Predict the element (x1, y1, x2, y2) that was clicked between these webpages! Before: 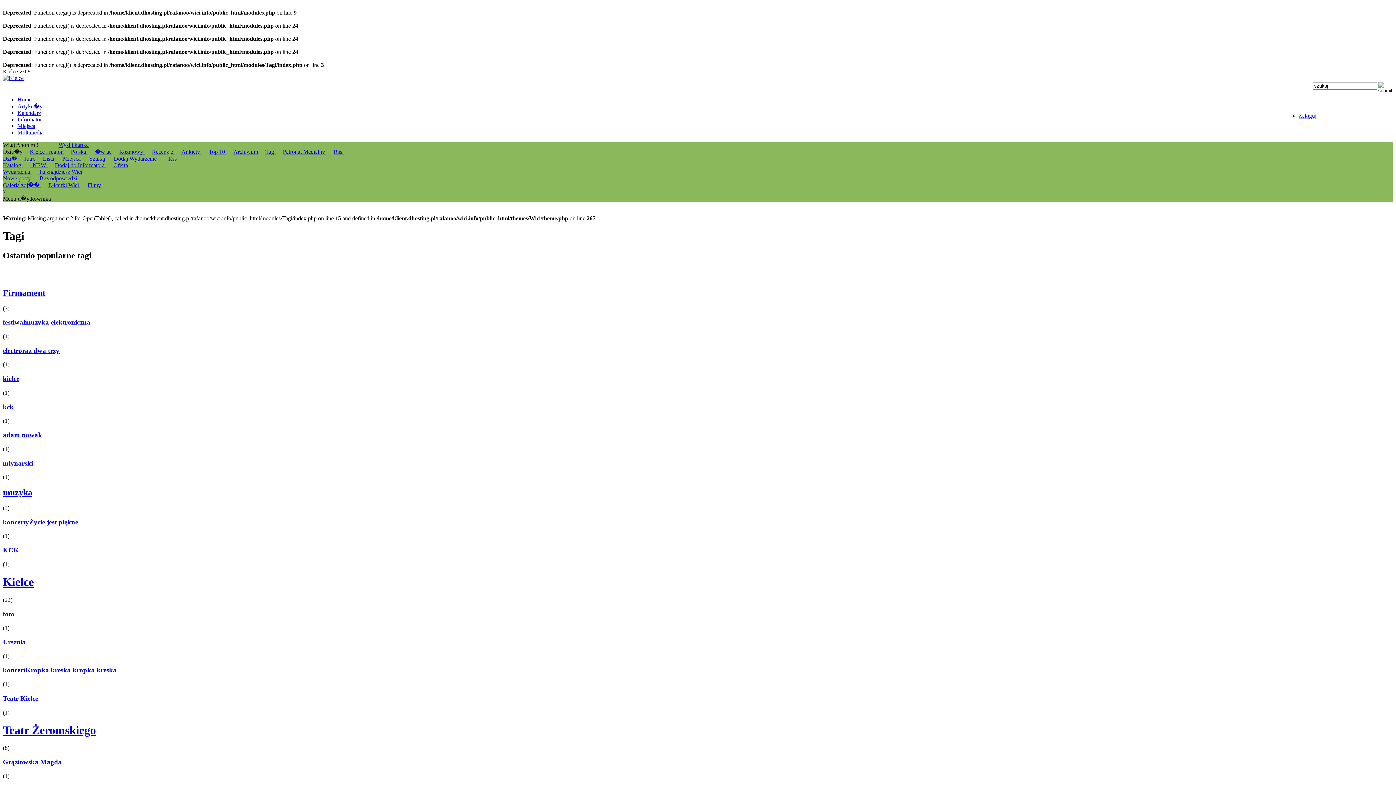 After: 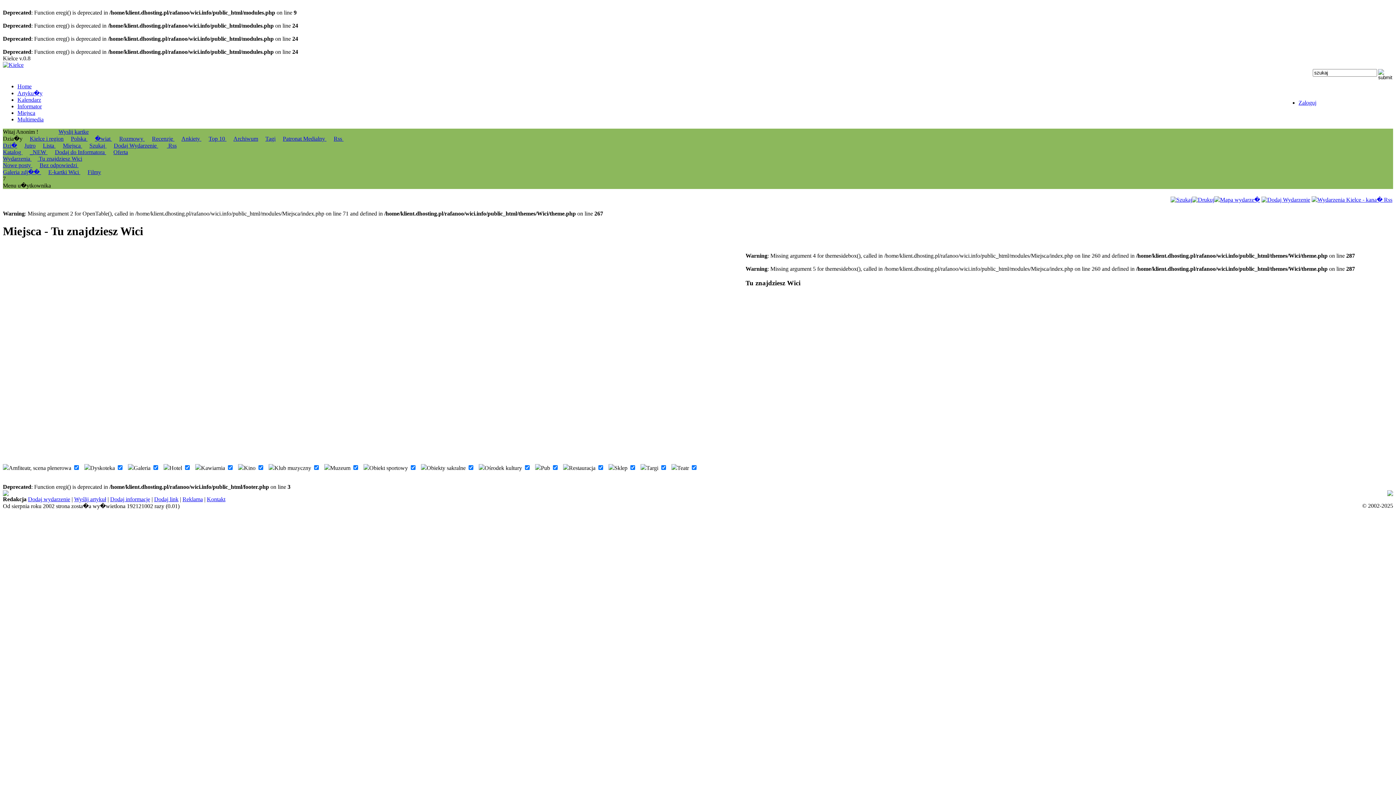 Action: label: Miejsca bbox: (17, 122, 35, 129)